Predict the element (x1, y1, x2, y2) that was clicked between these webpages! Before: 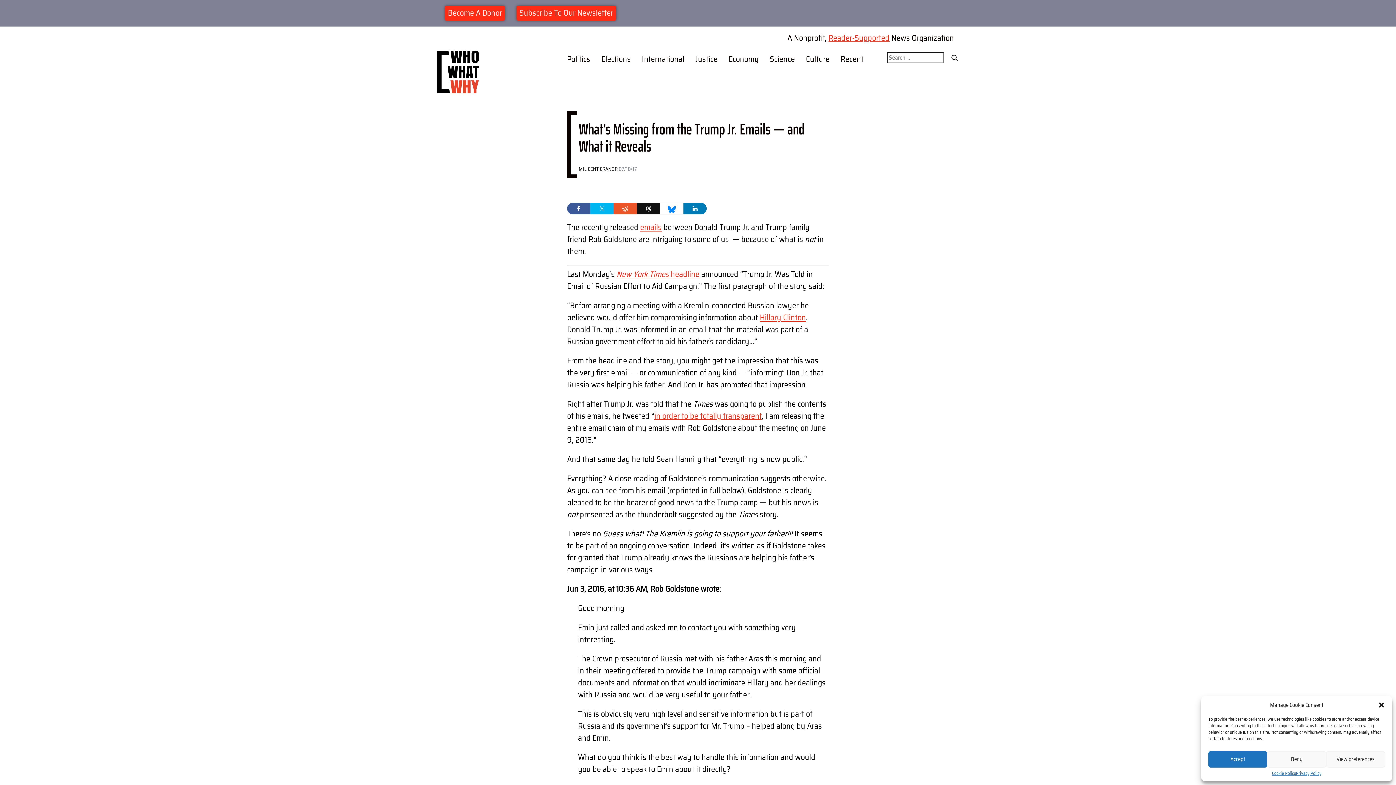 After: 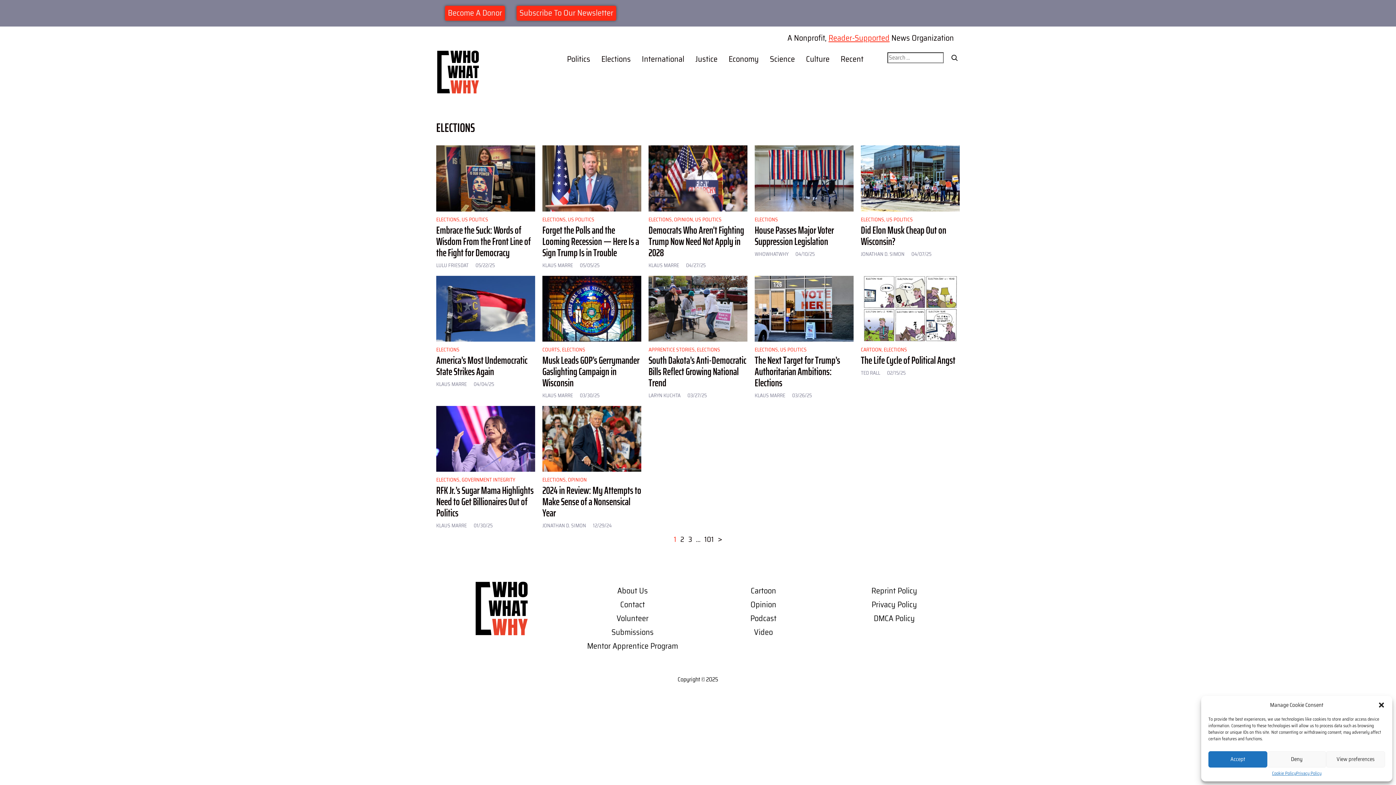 Action: bbox: (596, 50, 637, 65) label: Elections